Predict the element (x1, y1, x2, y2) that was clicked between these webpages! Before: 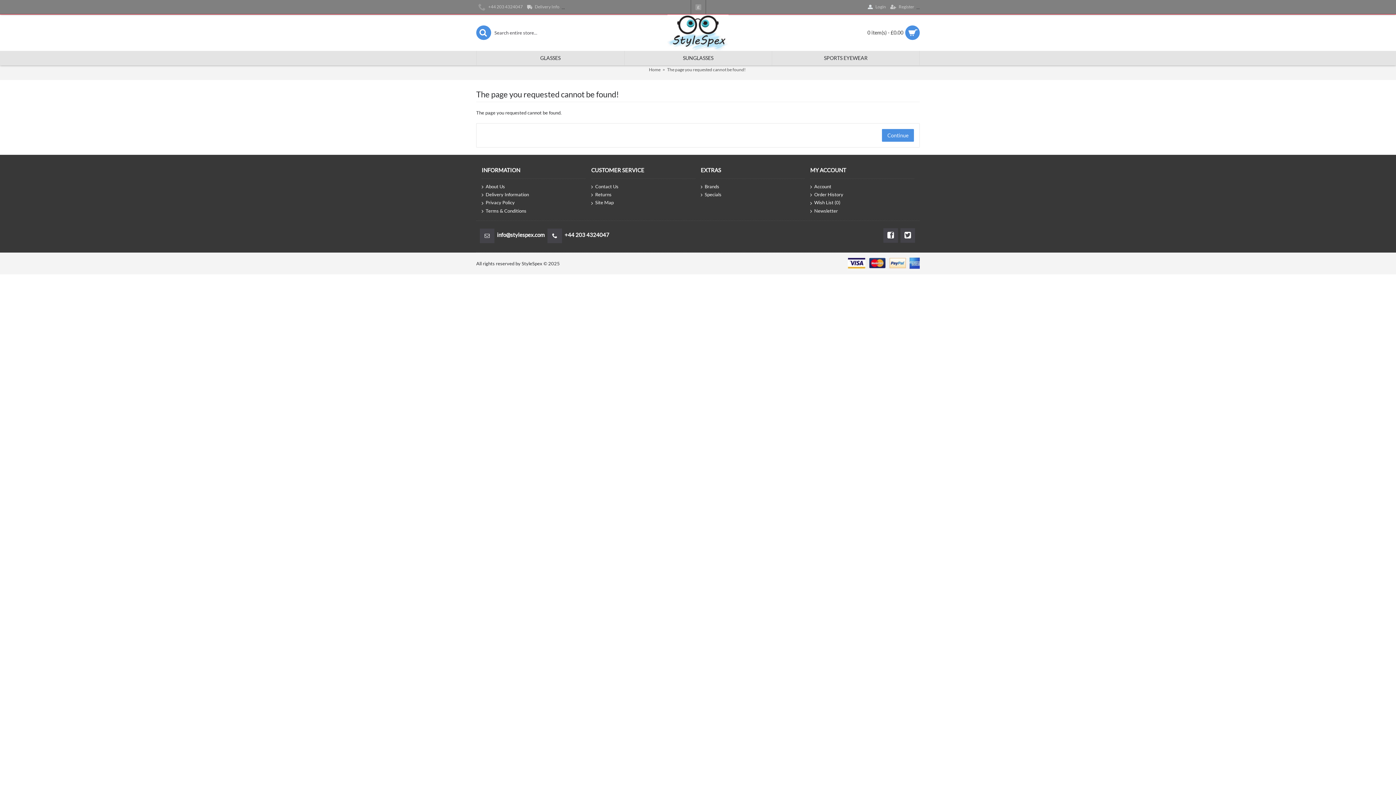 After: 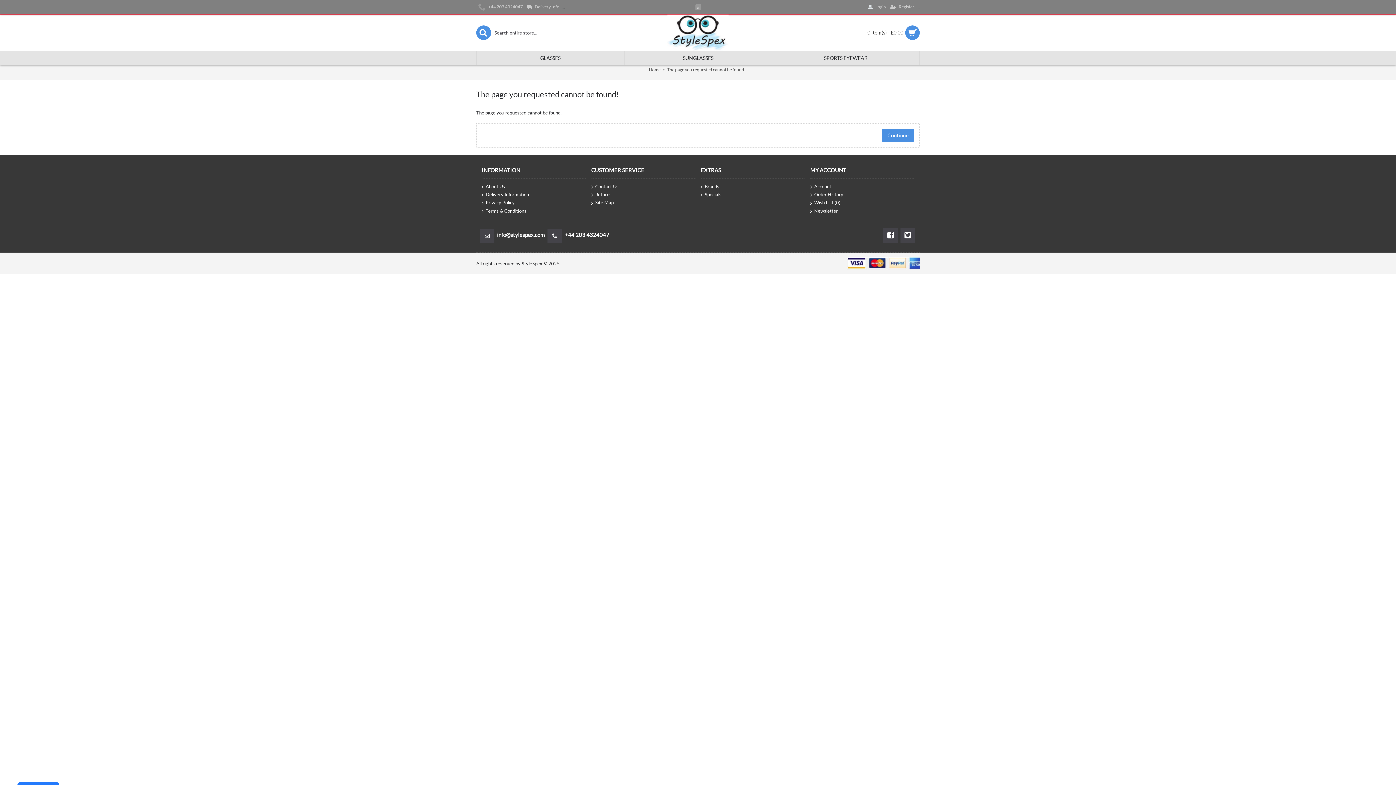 Action: bbox: (700, 183, 805, 190) label: Brands